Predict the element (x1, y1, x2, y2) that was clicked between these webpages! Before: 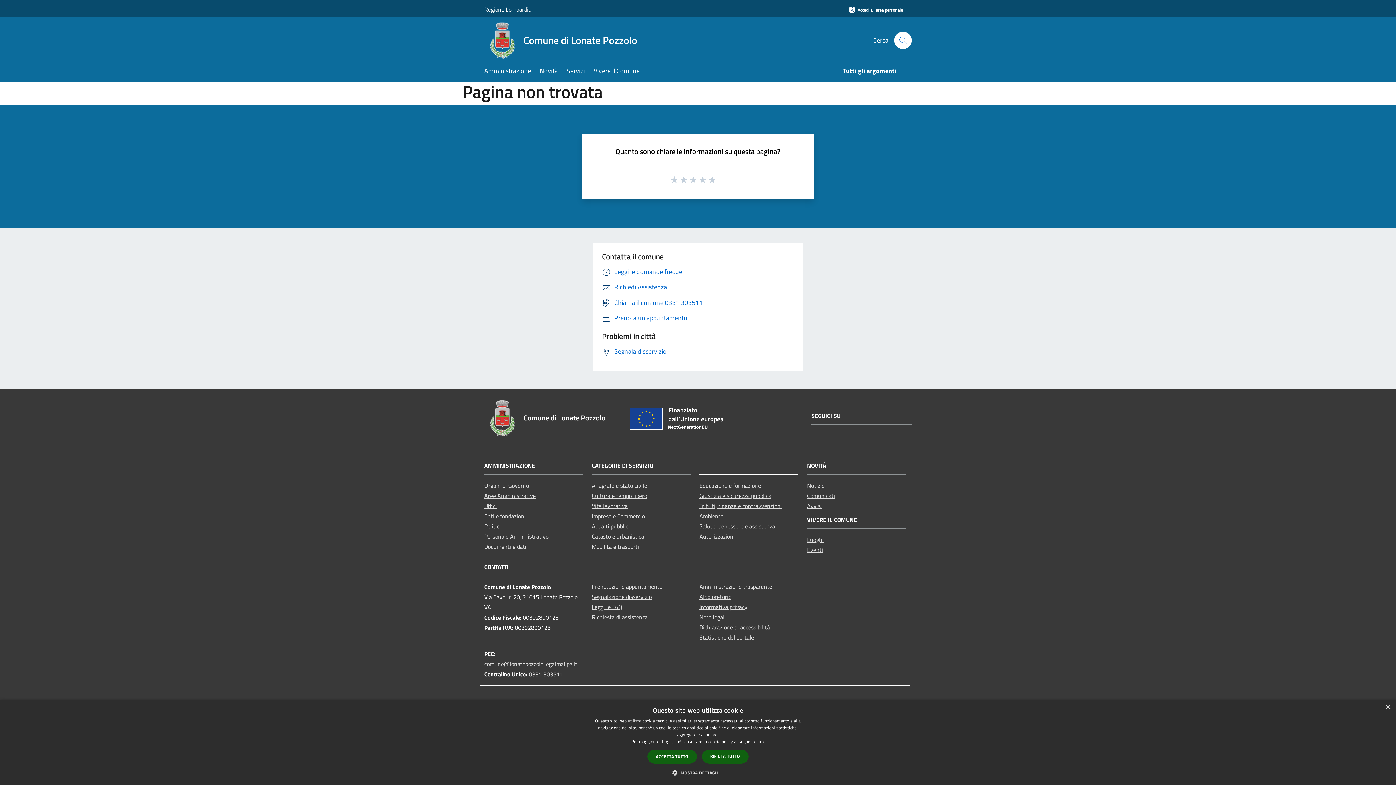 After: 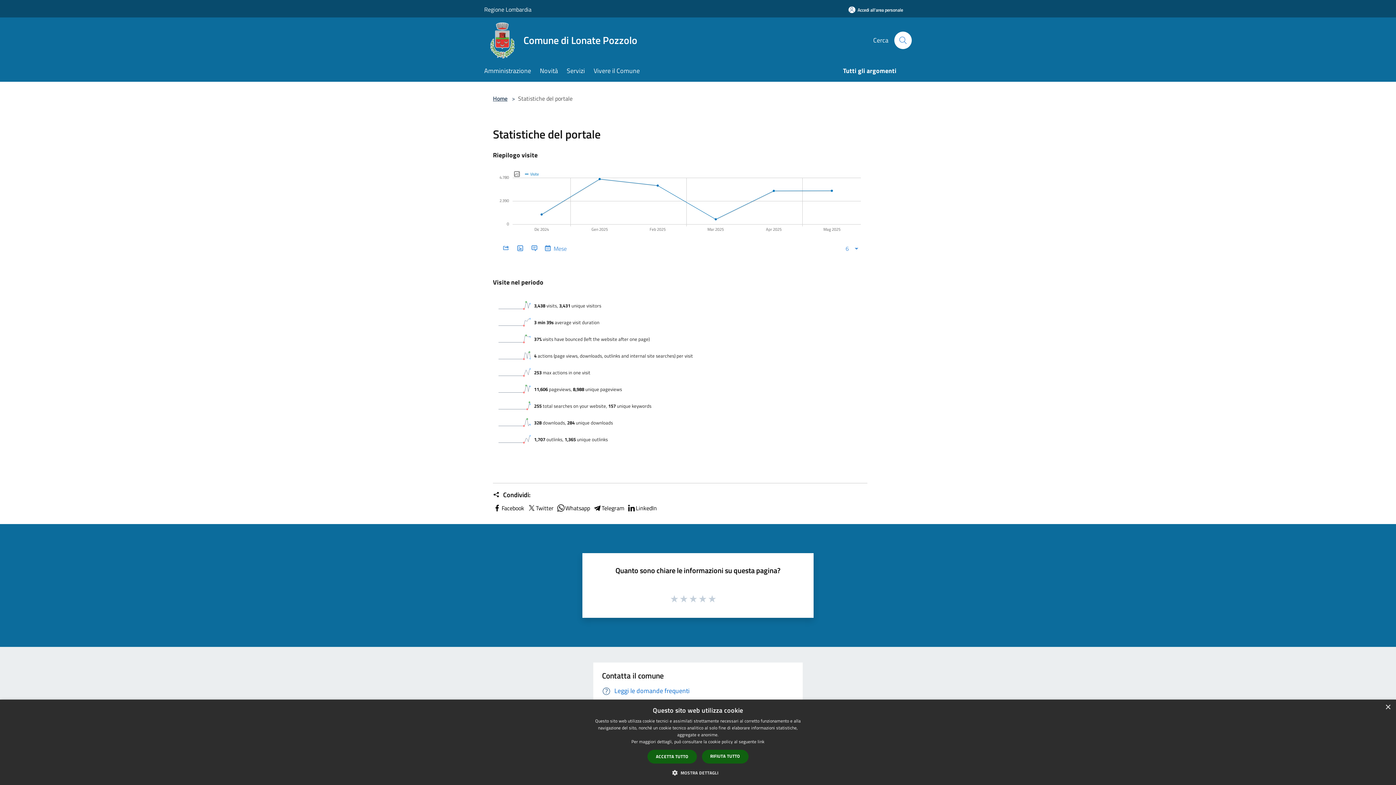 Action: bbox: (699, 633, 754, 642) label: Statistiche del portale